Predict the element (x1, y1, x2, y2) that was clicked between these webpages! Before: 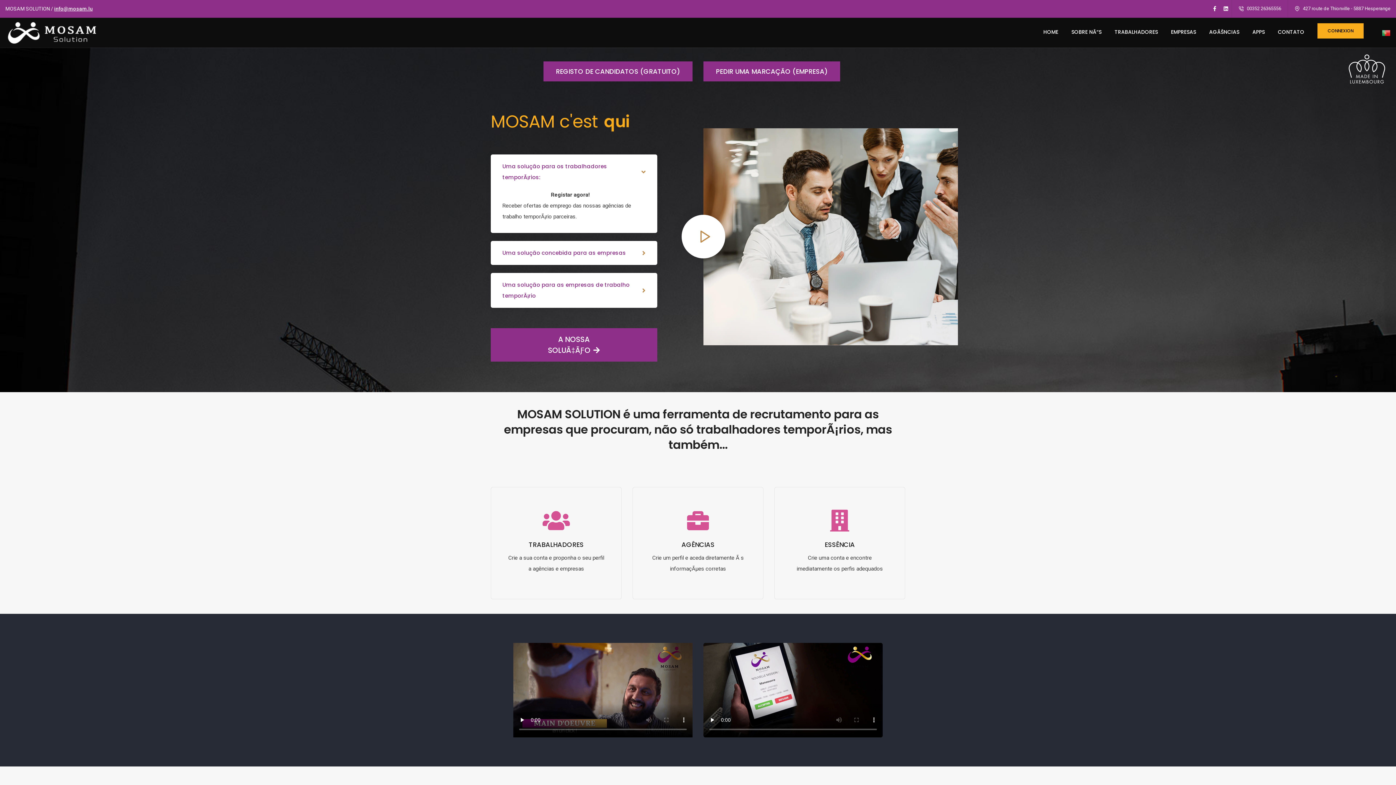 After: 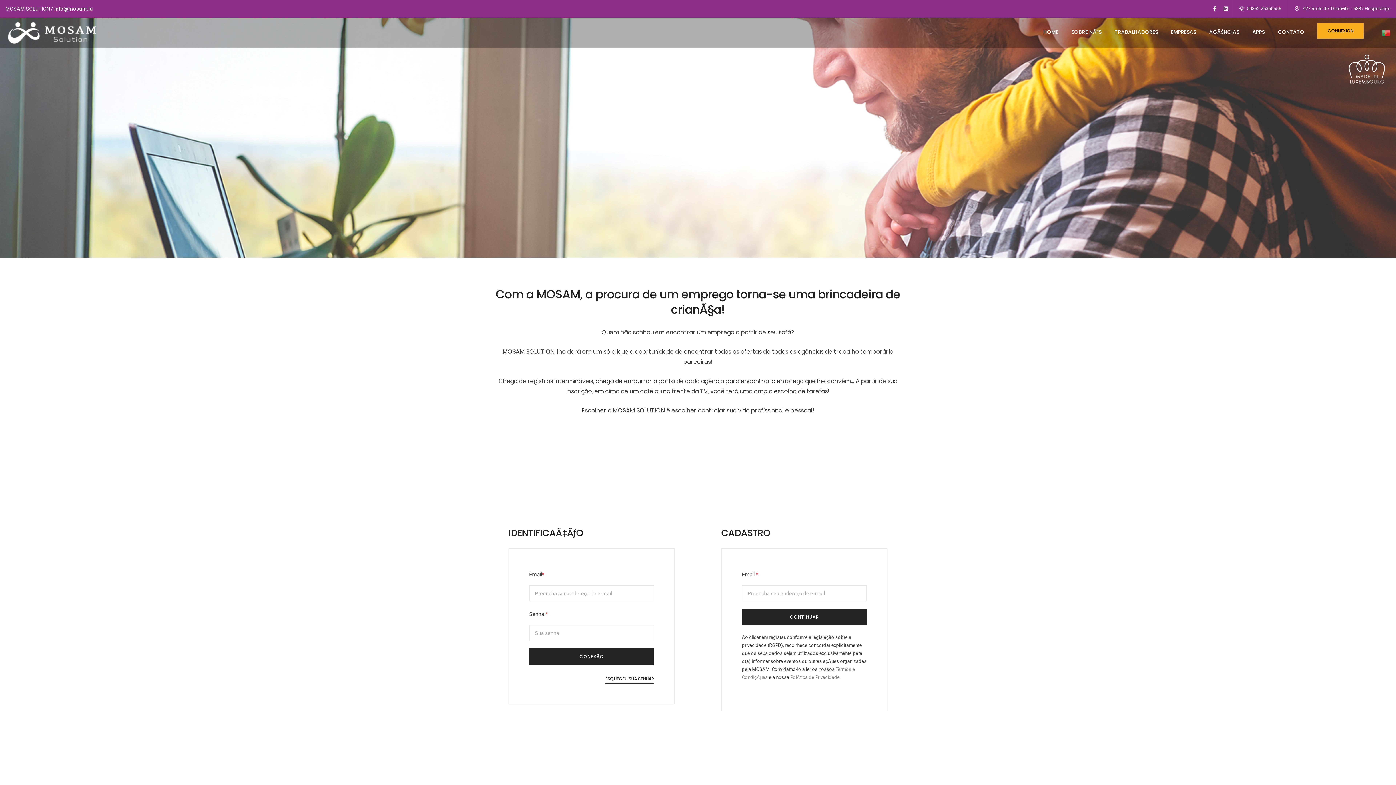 Action: bbox: (517, 587, 595, 598) label: CONSULTE MAIS INFORMAÃ‡ÃƑO